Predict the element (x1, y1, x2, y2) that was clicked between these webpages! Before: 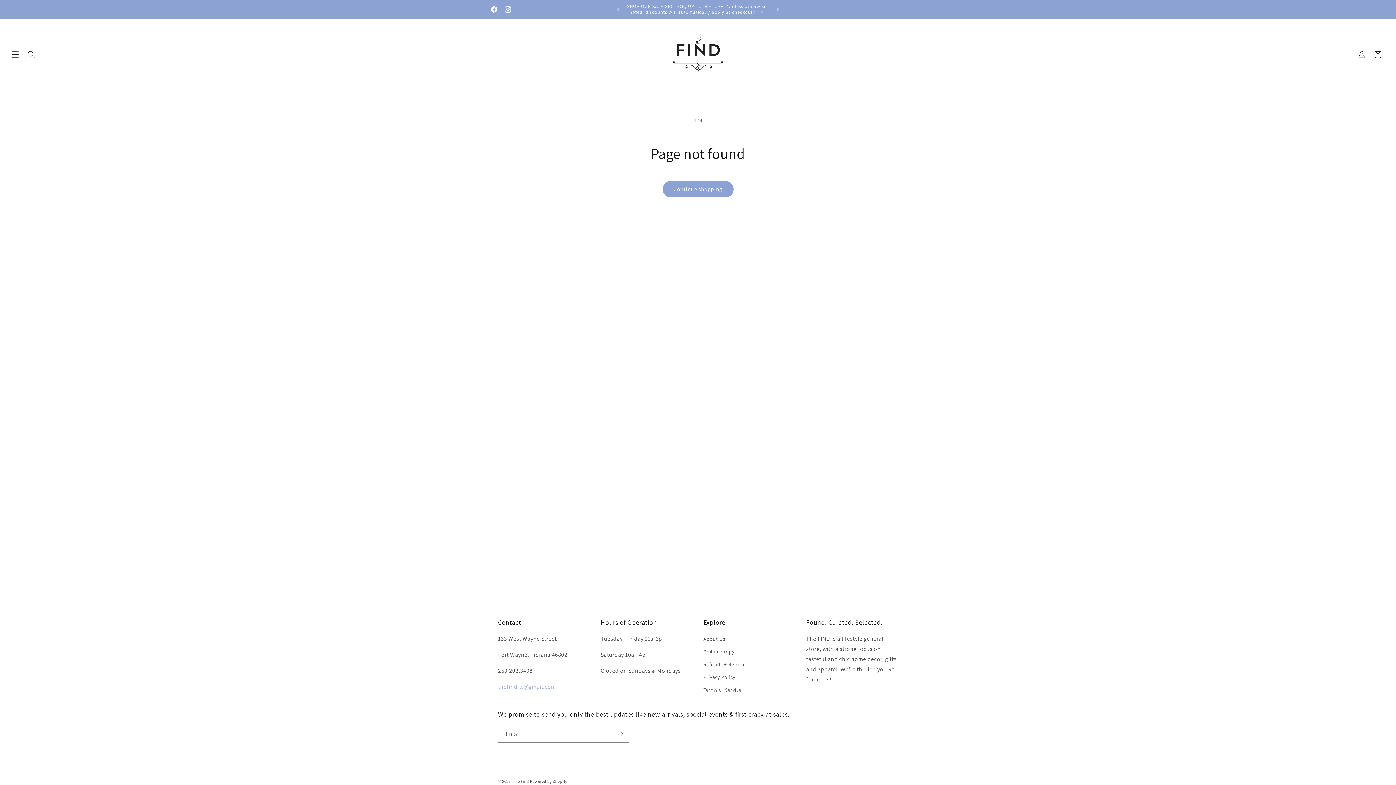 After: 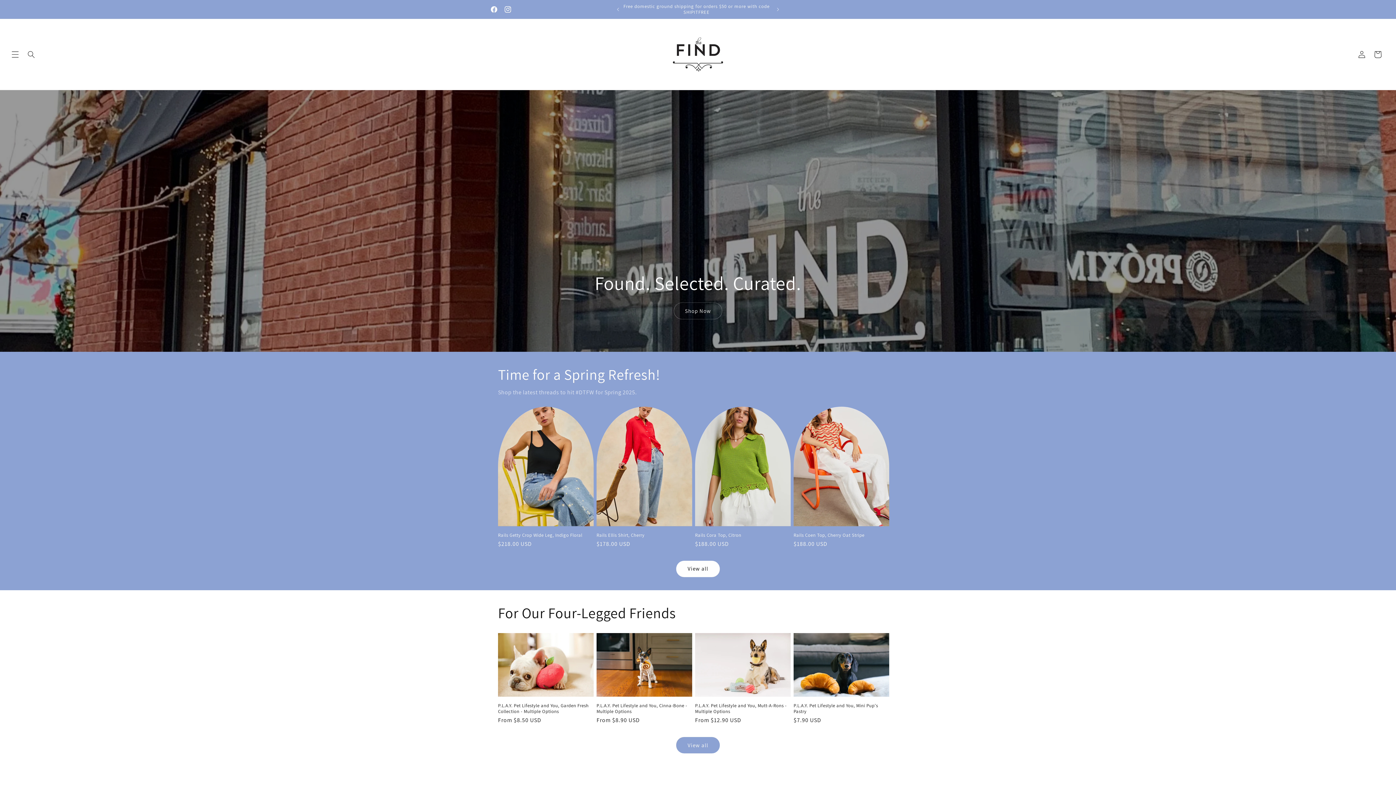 Action: bbox: (512, 779, 530, 784) label: The Find 